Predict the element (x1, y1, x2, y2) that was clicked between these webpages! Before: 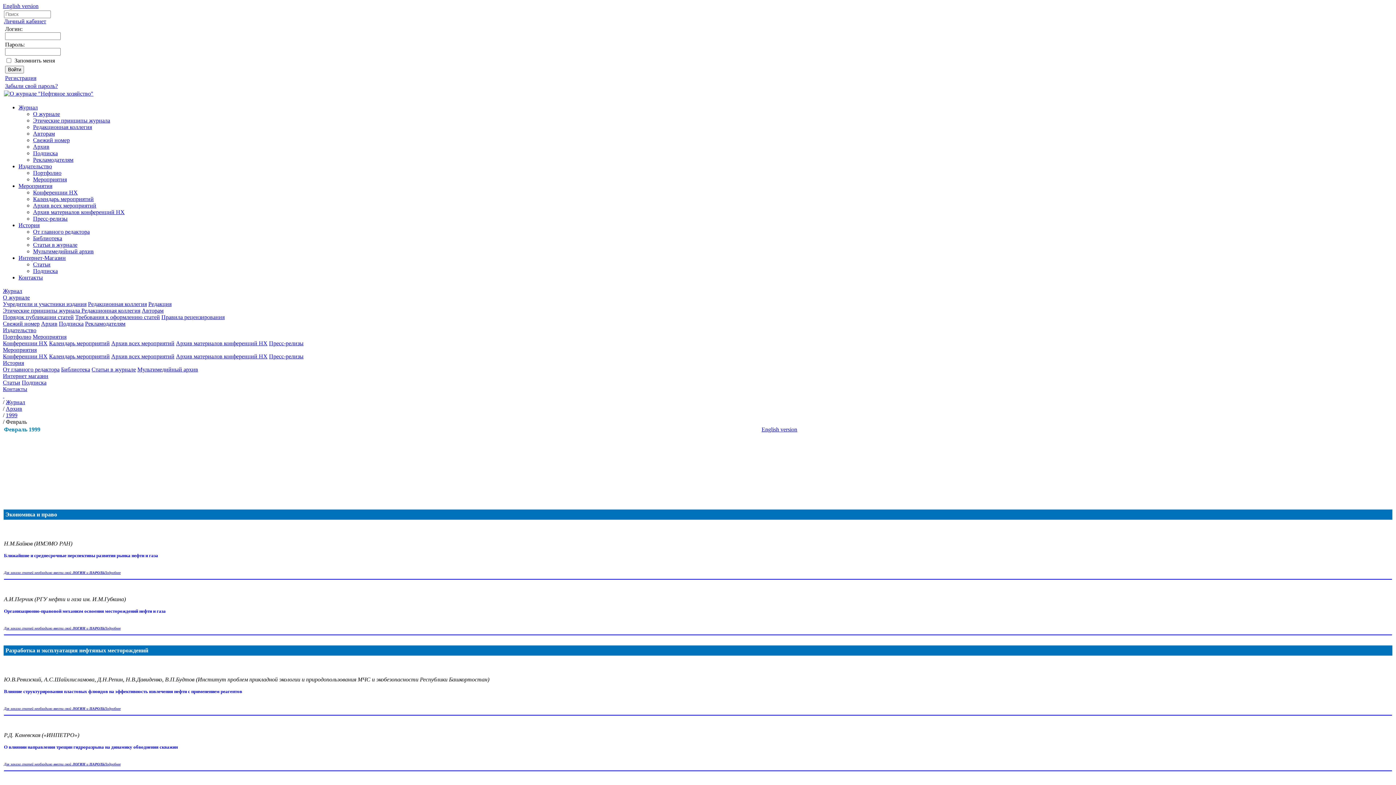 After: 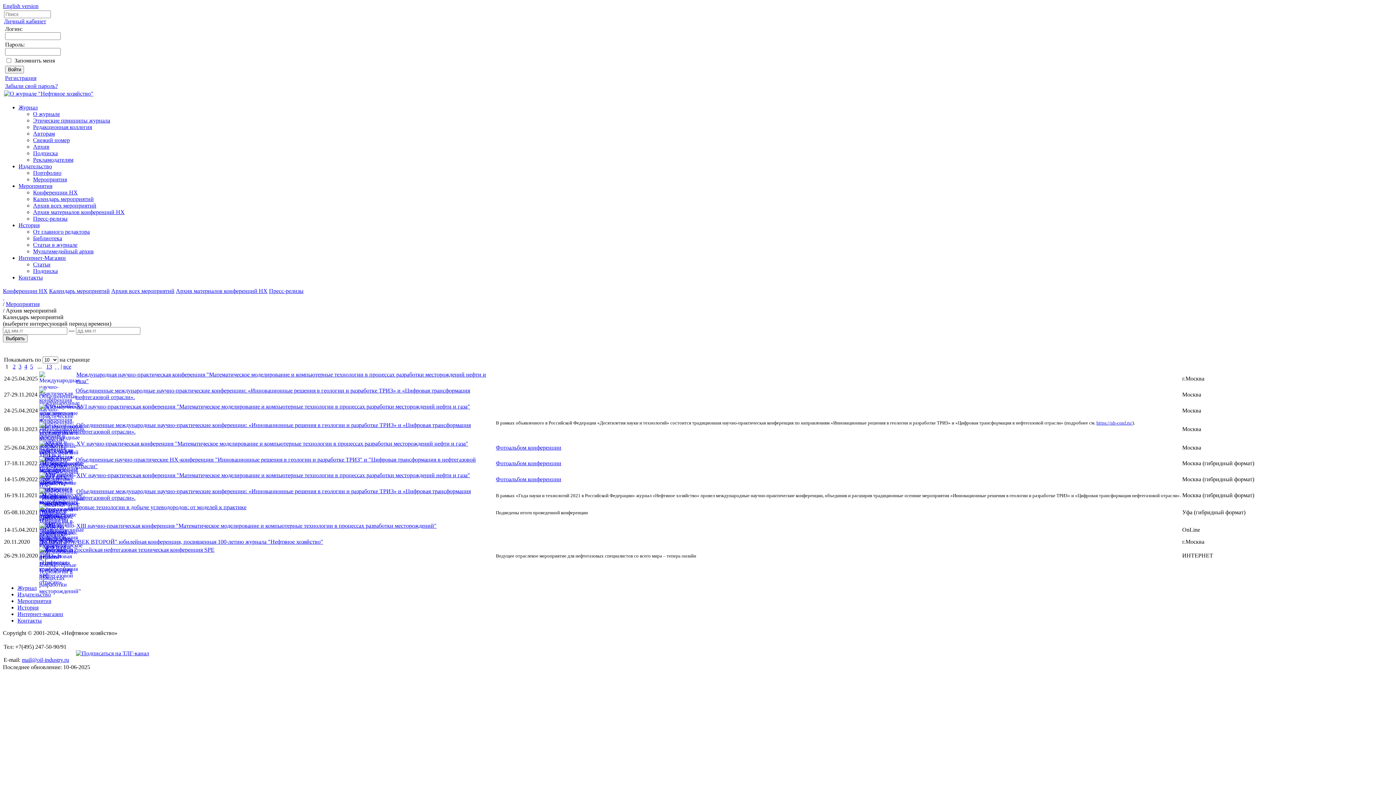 Action: bbox: (33, 202, 96, 208) label: Архив всех мероприятий